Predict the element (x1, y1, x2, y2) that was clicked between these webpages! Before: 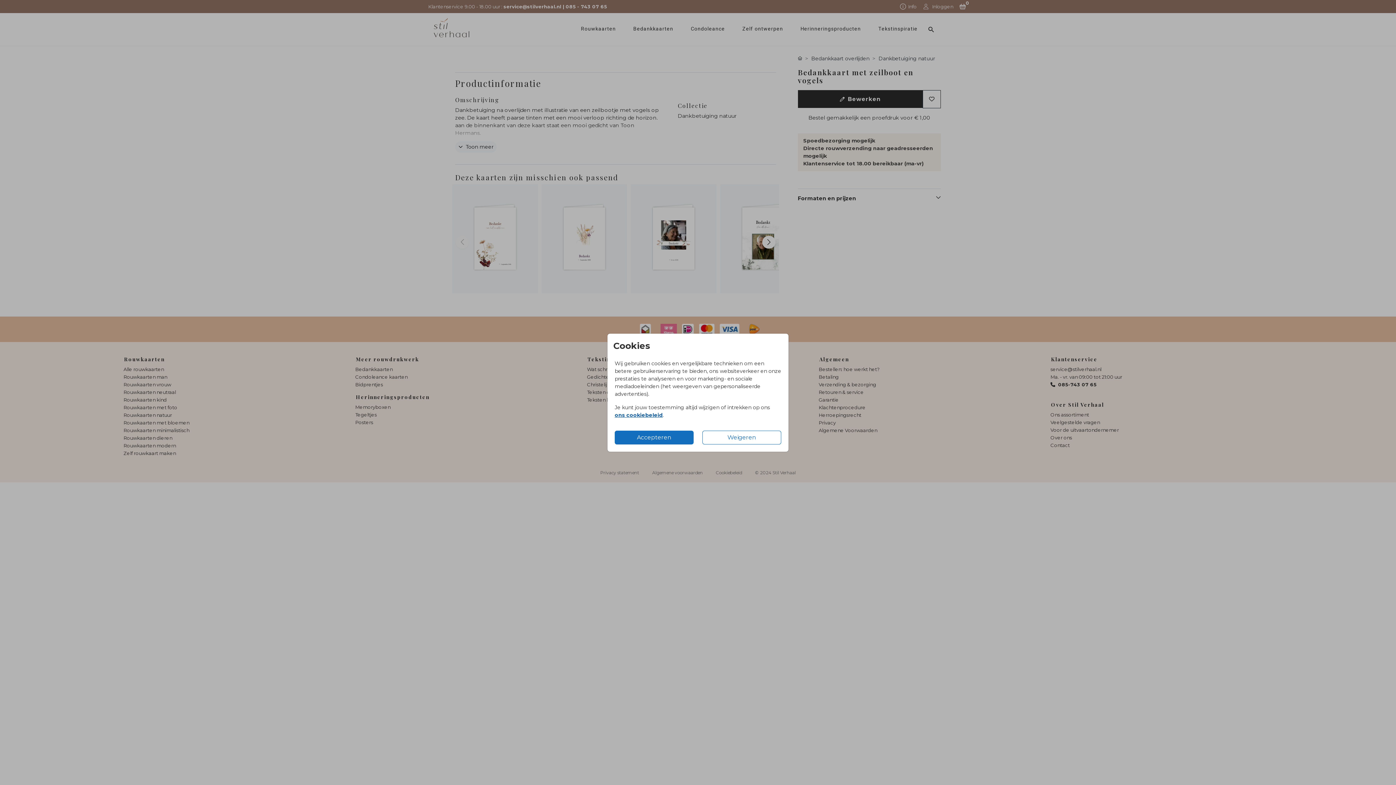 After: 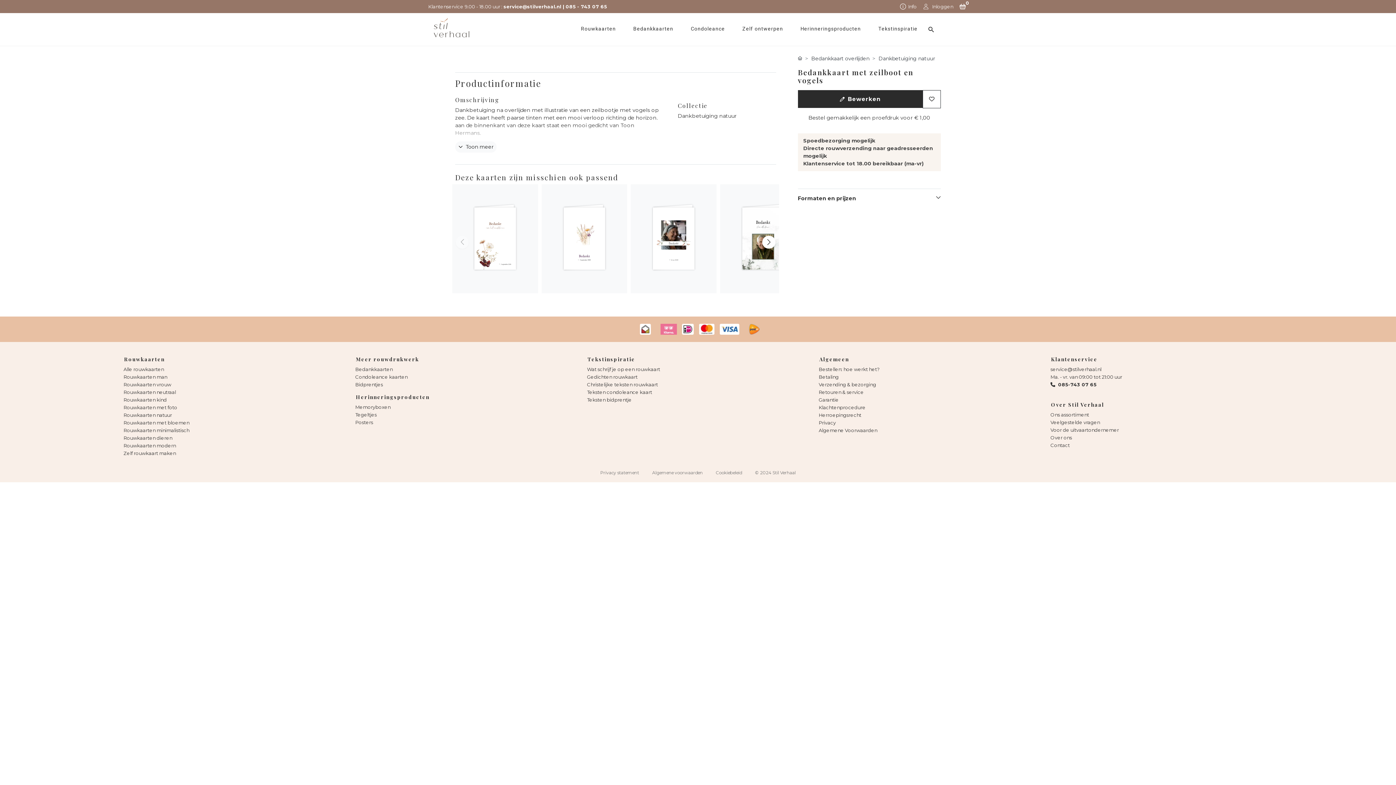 Action: bbox: (702, 430, 781, 444) label: Weigeren